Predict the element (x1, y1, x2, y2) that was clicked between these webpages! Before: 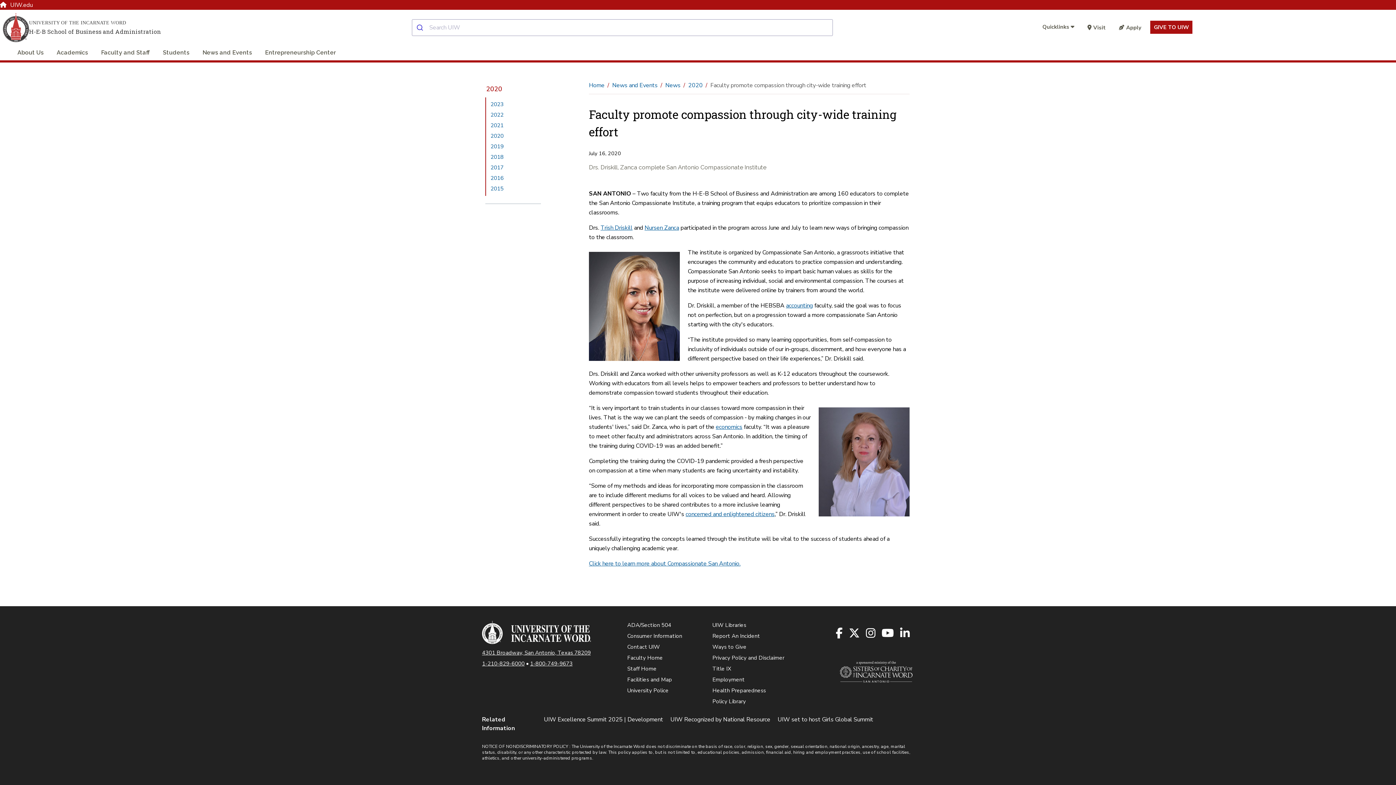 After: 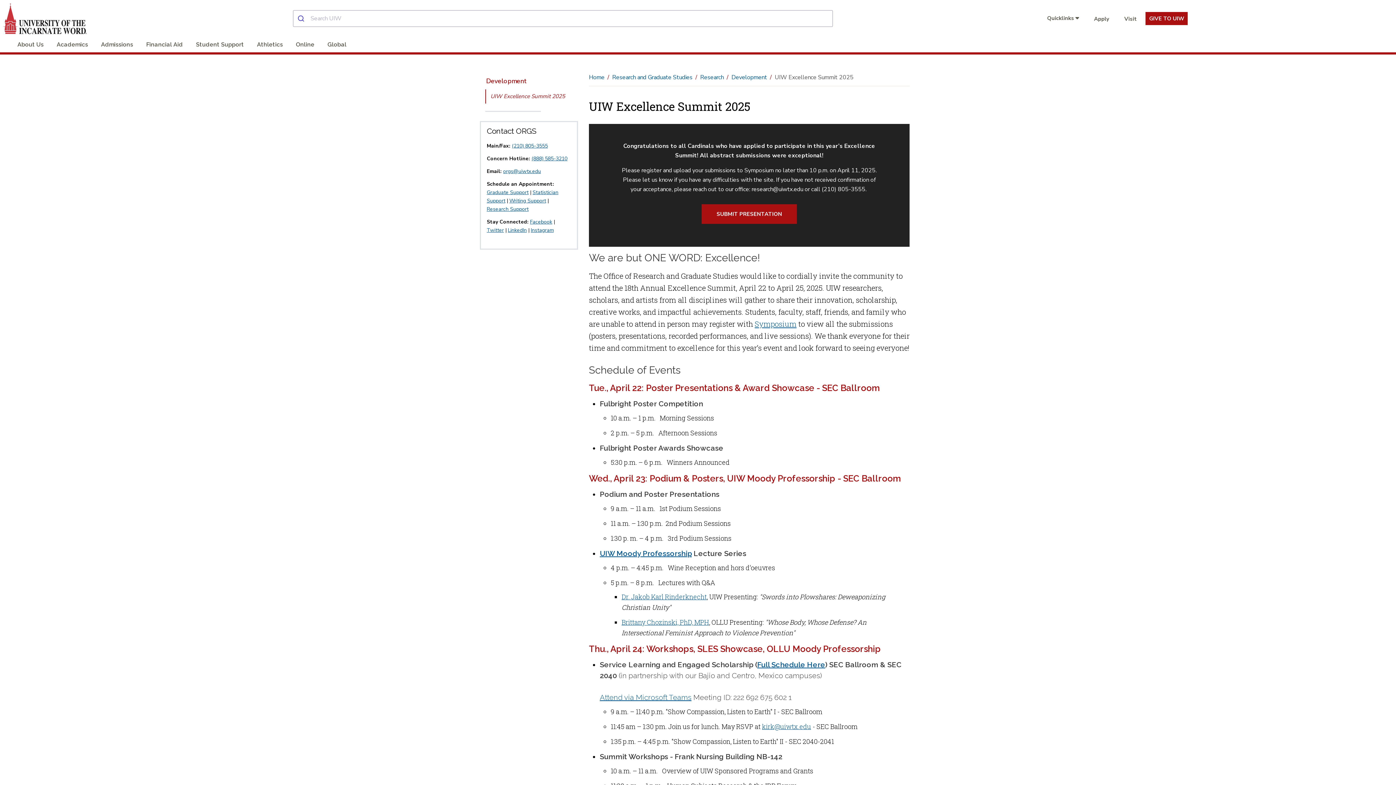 Action: bbox: (544, 716, 663, 724) label: UIW Excellence Summit 2025 | Development